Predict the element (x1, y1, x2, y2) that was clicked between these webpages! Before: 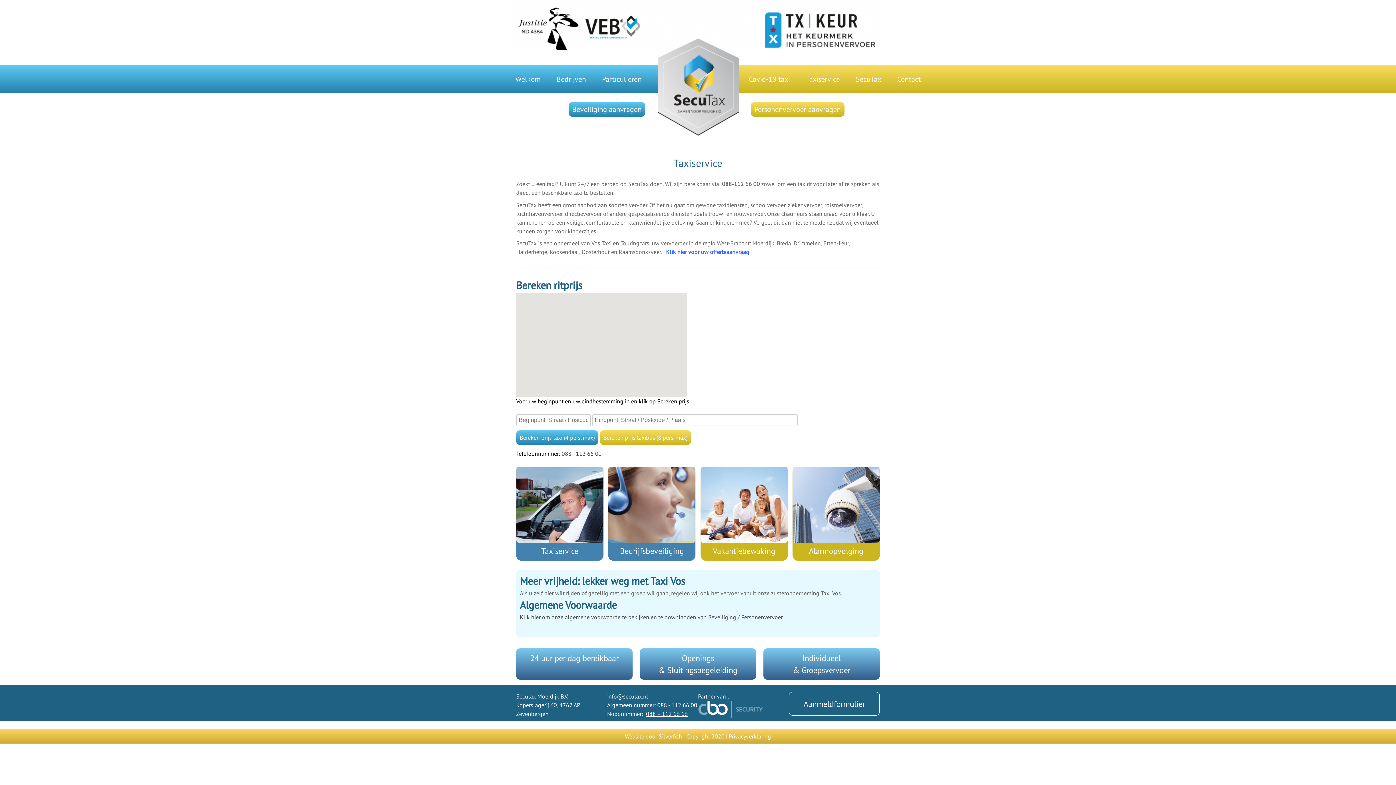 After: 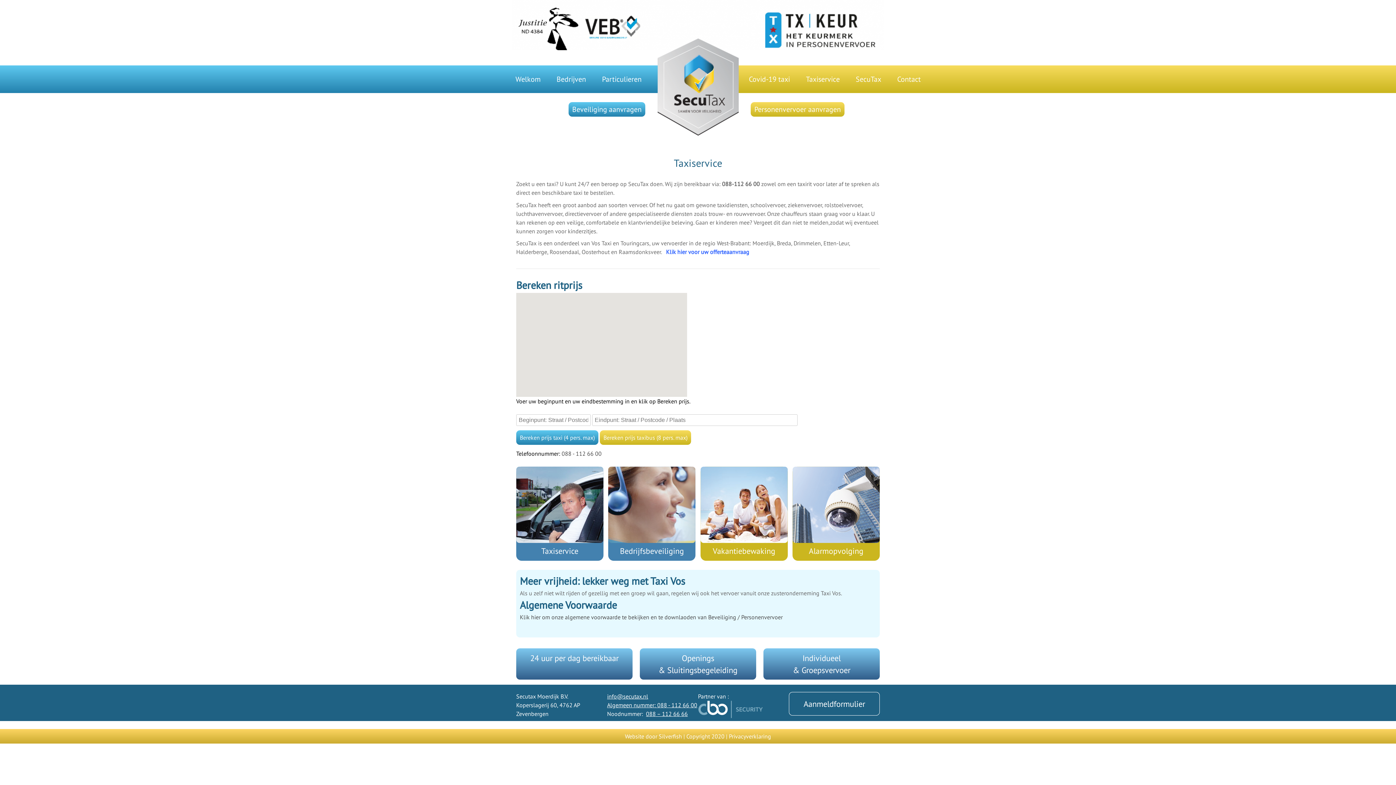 Action: label: Taxiservice bbox: (806, 73, 840, 84)